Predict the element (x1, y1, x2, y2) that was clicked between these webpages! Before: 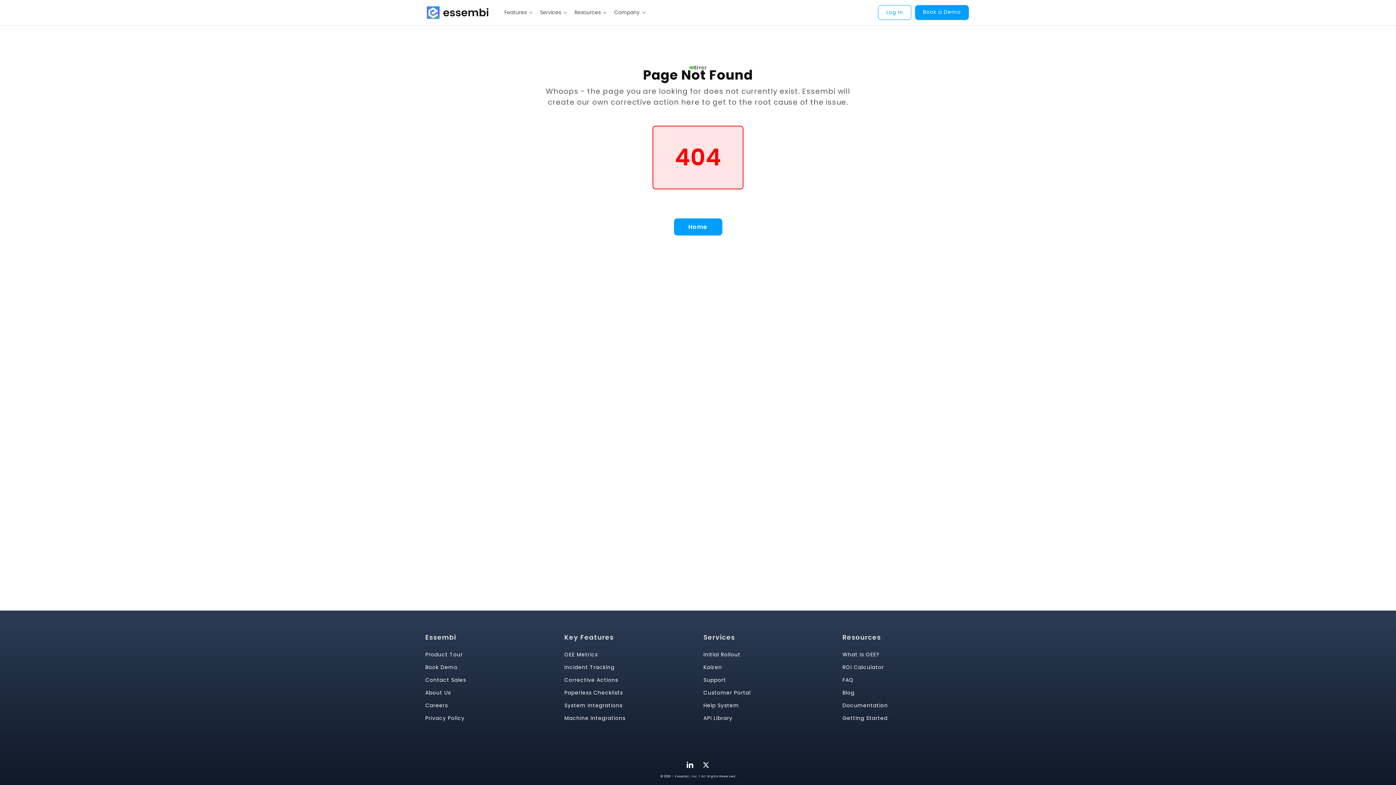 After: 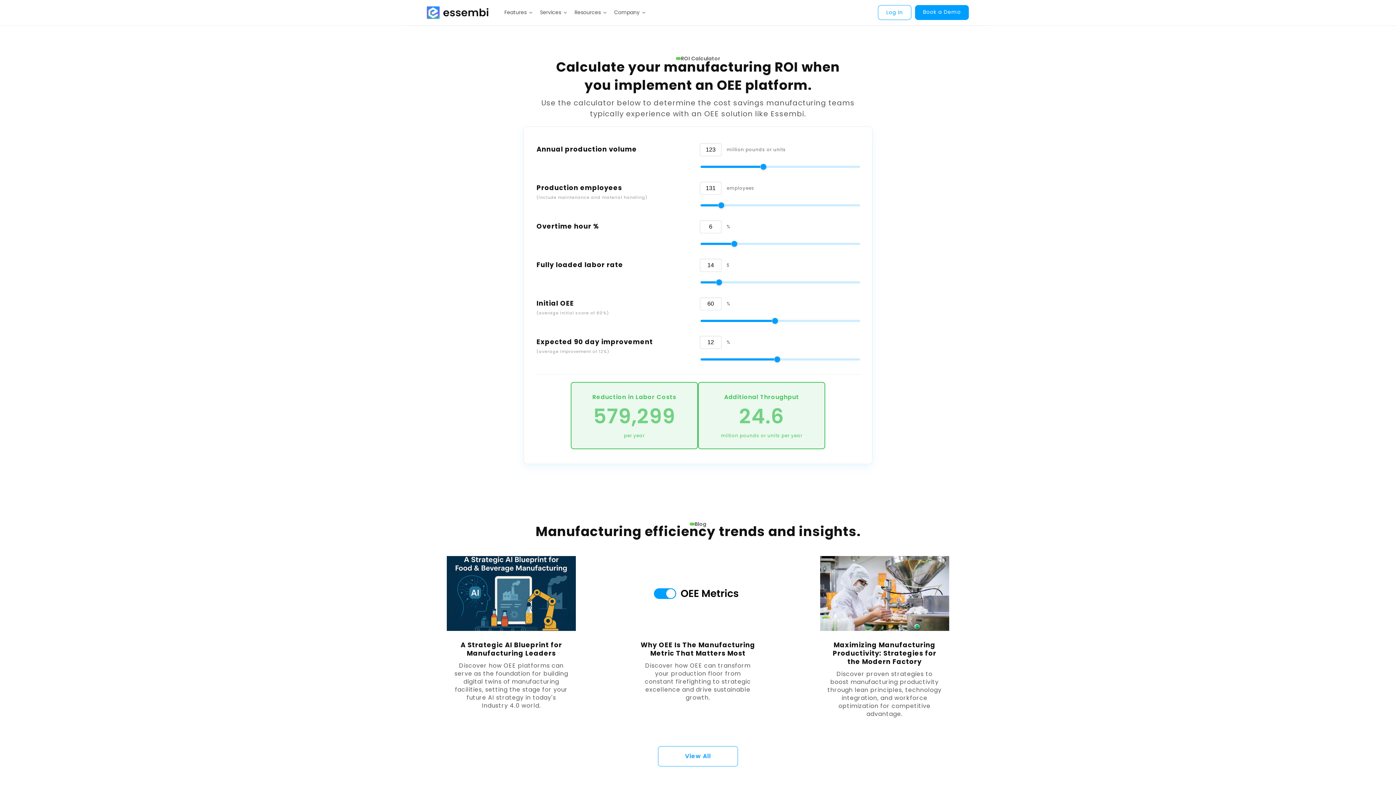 Action: bbox: (842, 661, 884, 674) label: ROI Calculator